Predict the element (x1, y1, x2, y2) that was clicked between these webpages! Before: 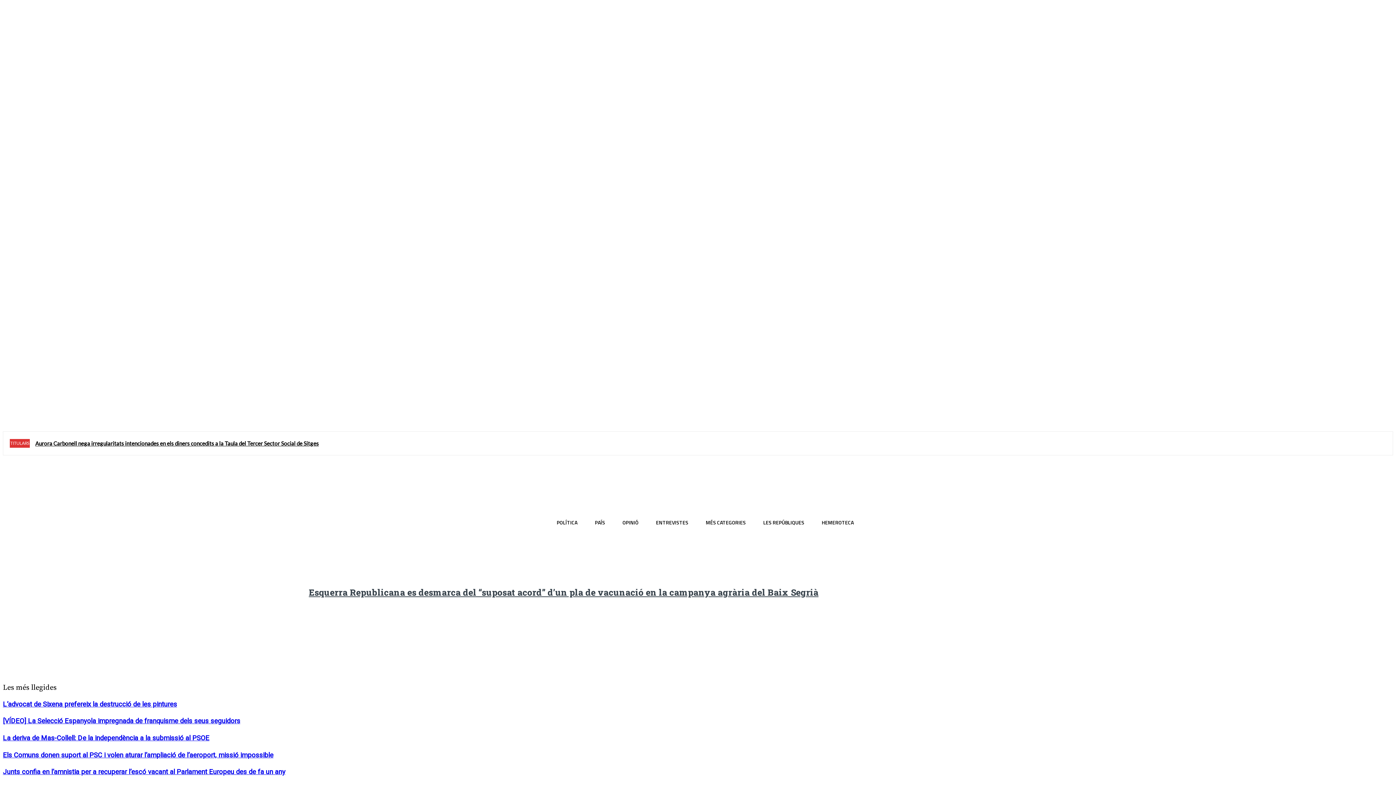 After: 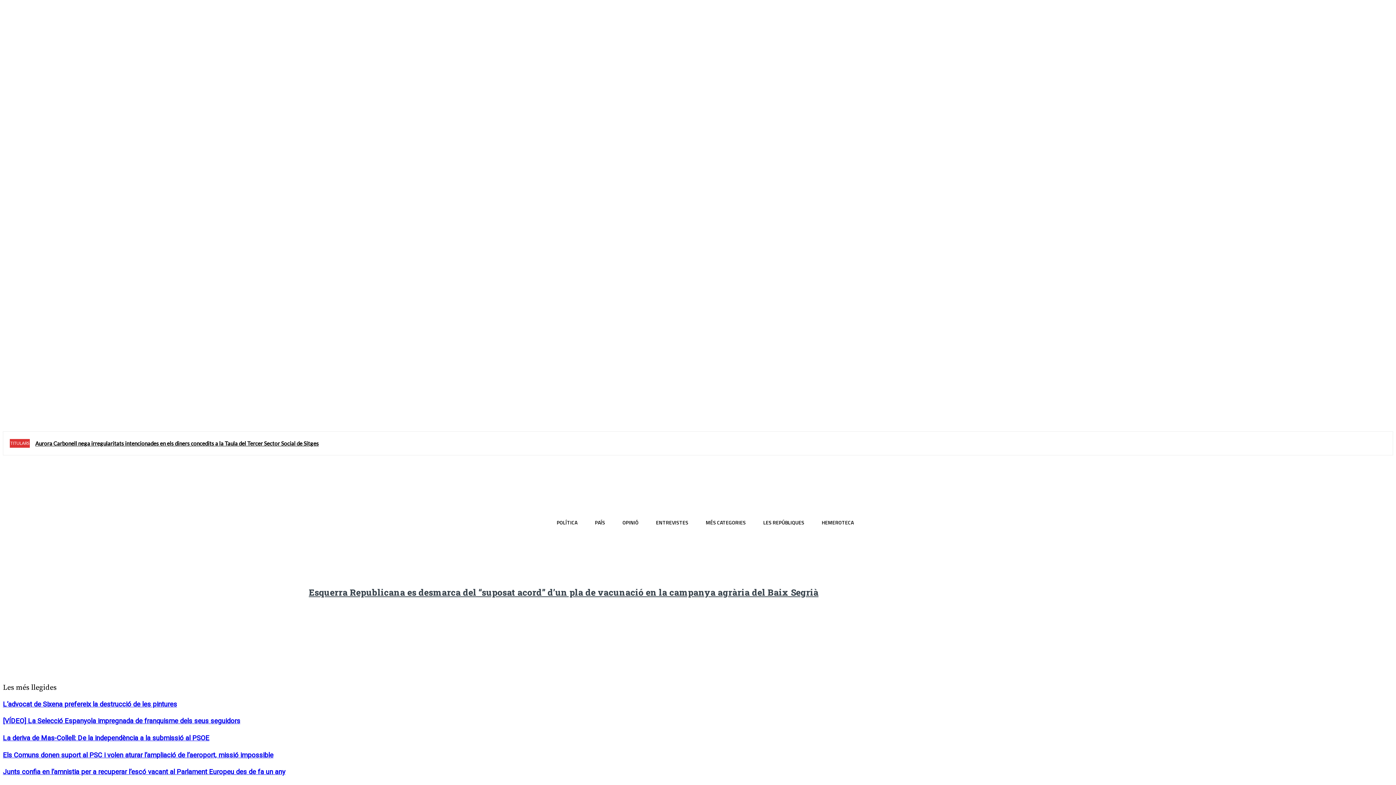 Action: bbox: (21, 416, 38, 433) label: Search